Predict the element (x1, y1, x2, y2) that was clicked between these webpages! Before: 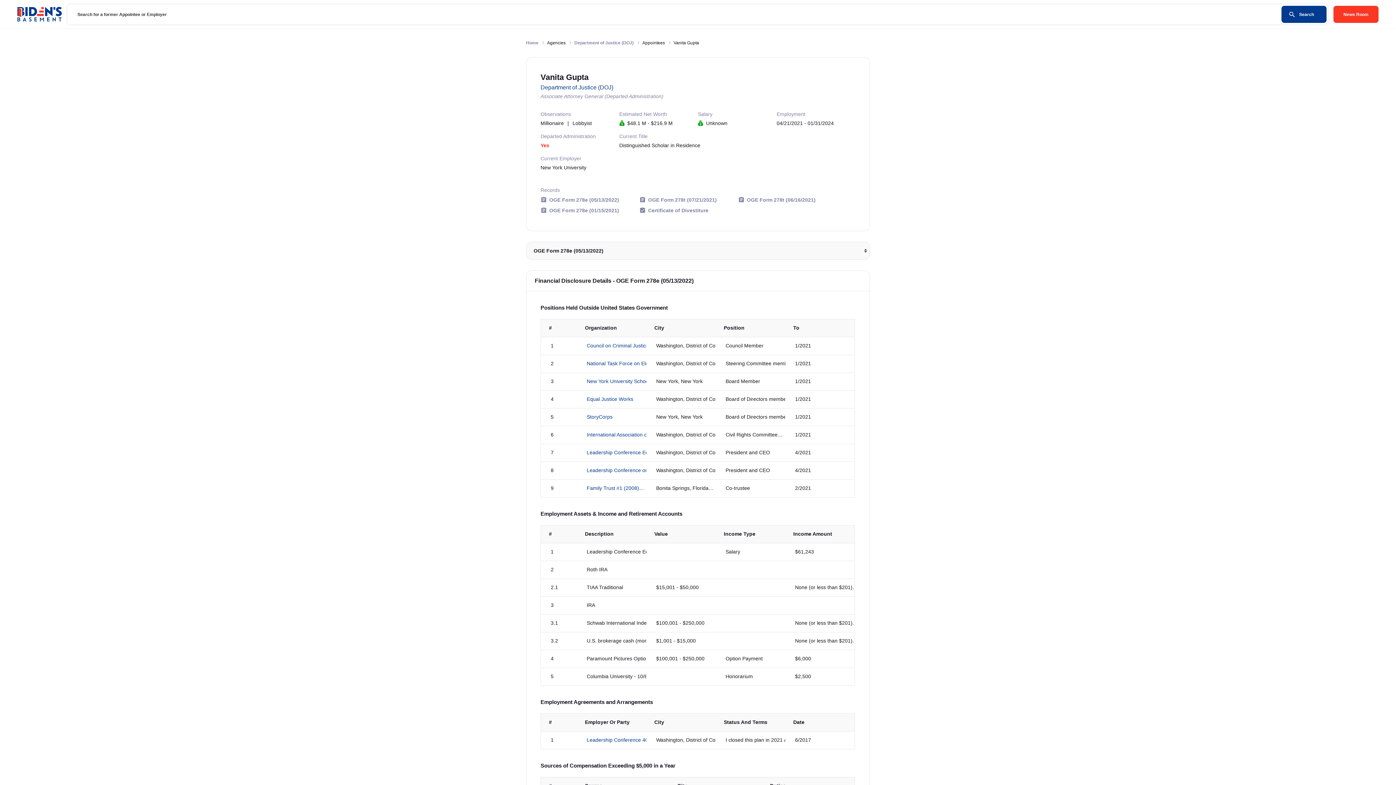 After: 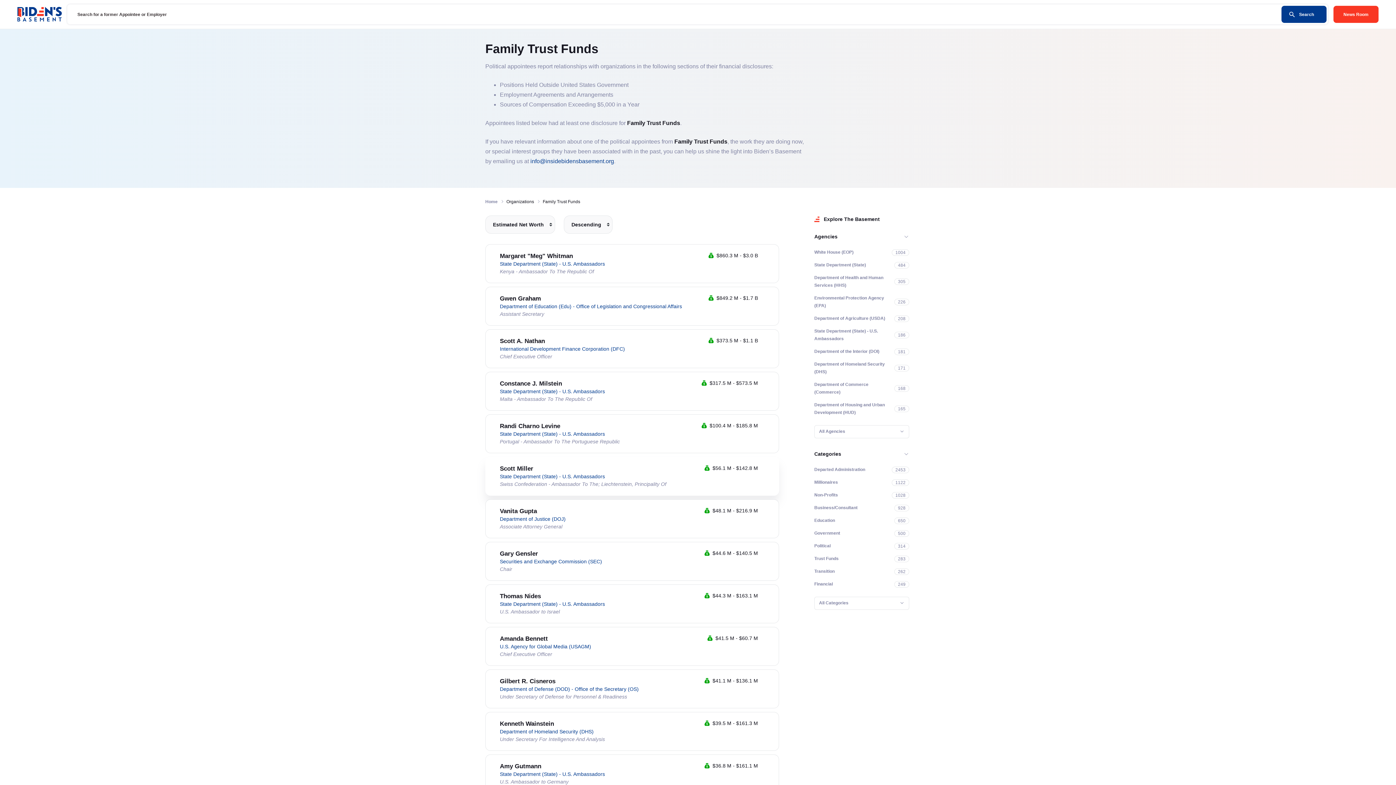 Action: bbox: (586, 485, 639, 491) label: Family Trust #1 (2008)